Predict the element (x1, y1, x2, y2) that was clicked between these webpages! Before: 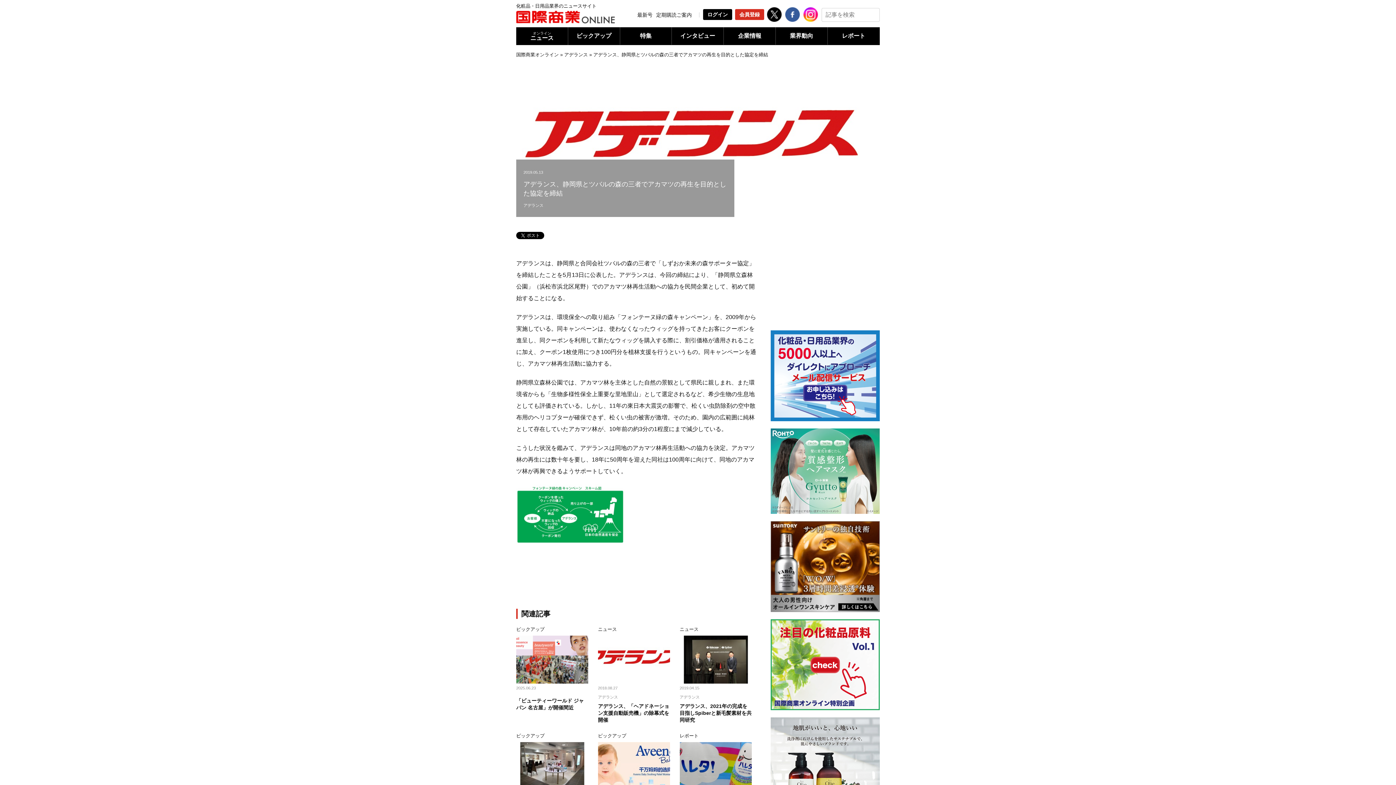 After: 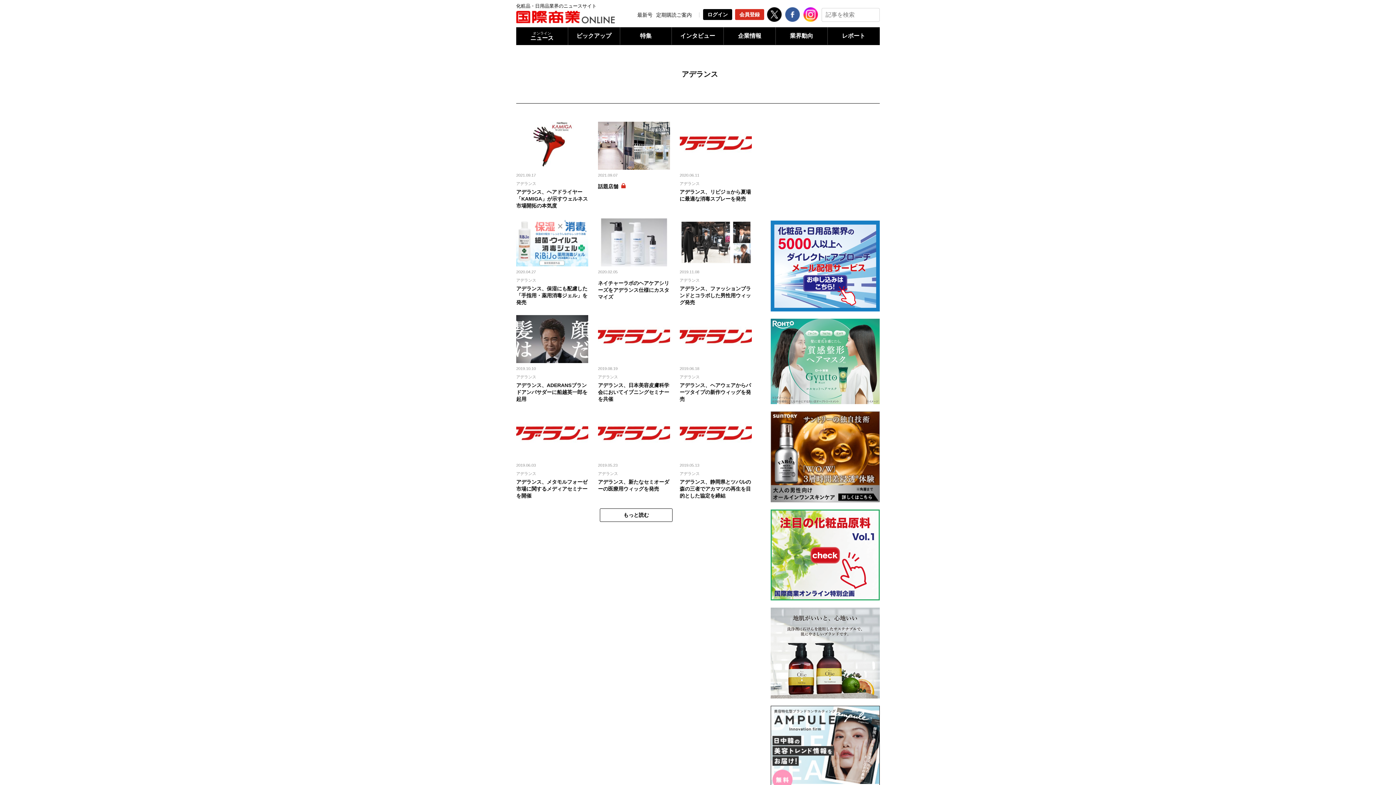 Action: label: アデランス bbox: (564, 52, 588, 57)